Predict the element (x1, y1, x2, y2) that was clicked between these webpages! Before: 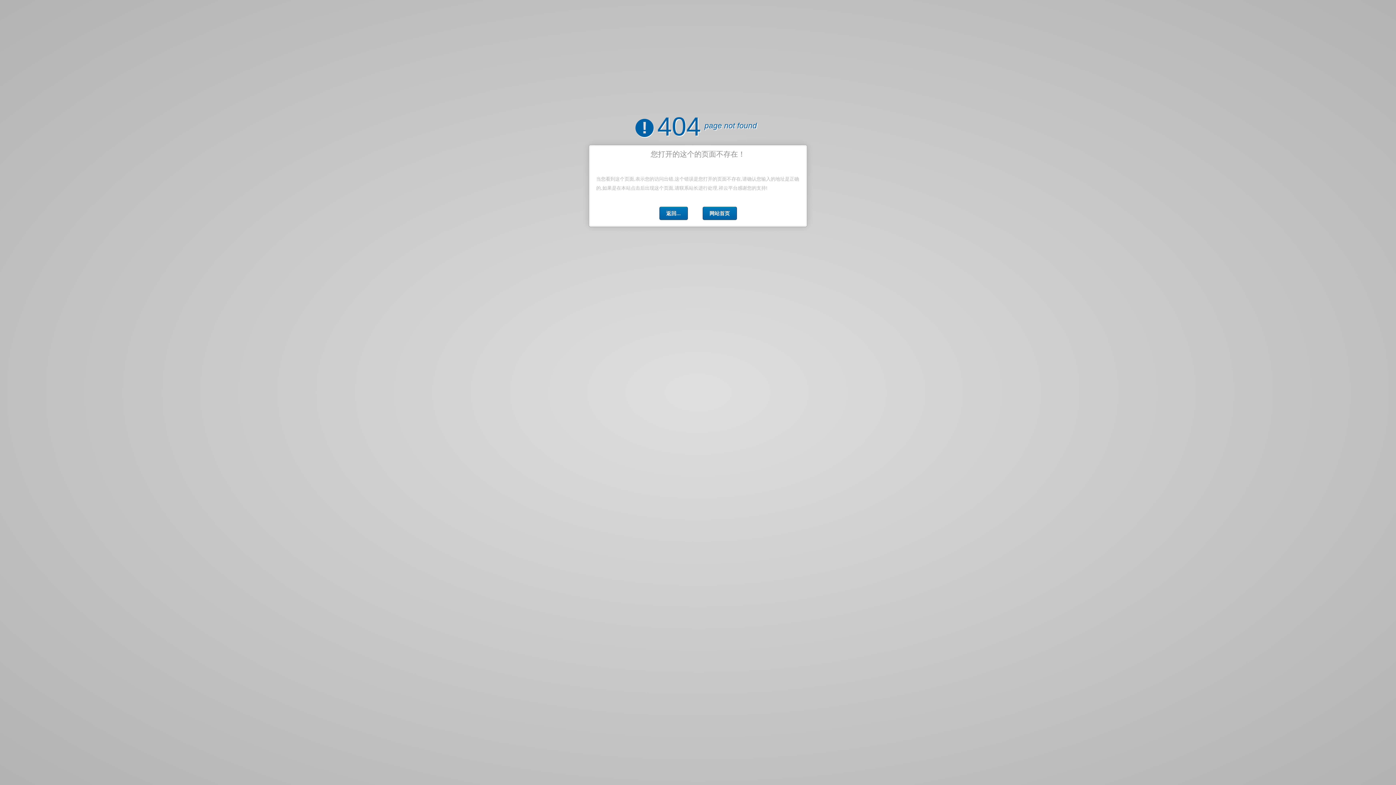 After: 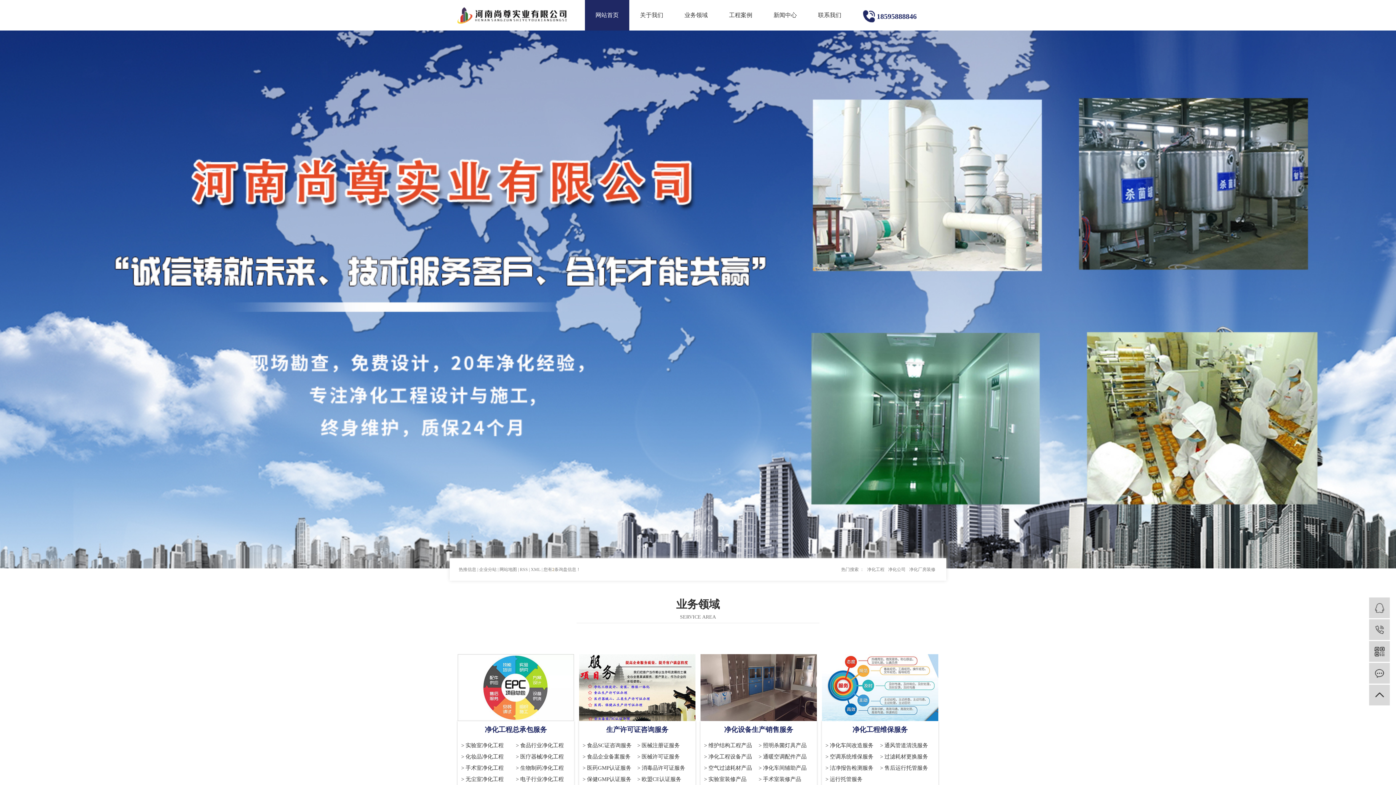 Action: bbox: (703, 207, 736, 219) label: 网站首页